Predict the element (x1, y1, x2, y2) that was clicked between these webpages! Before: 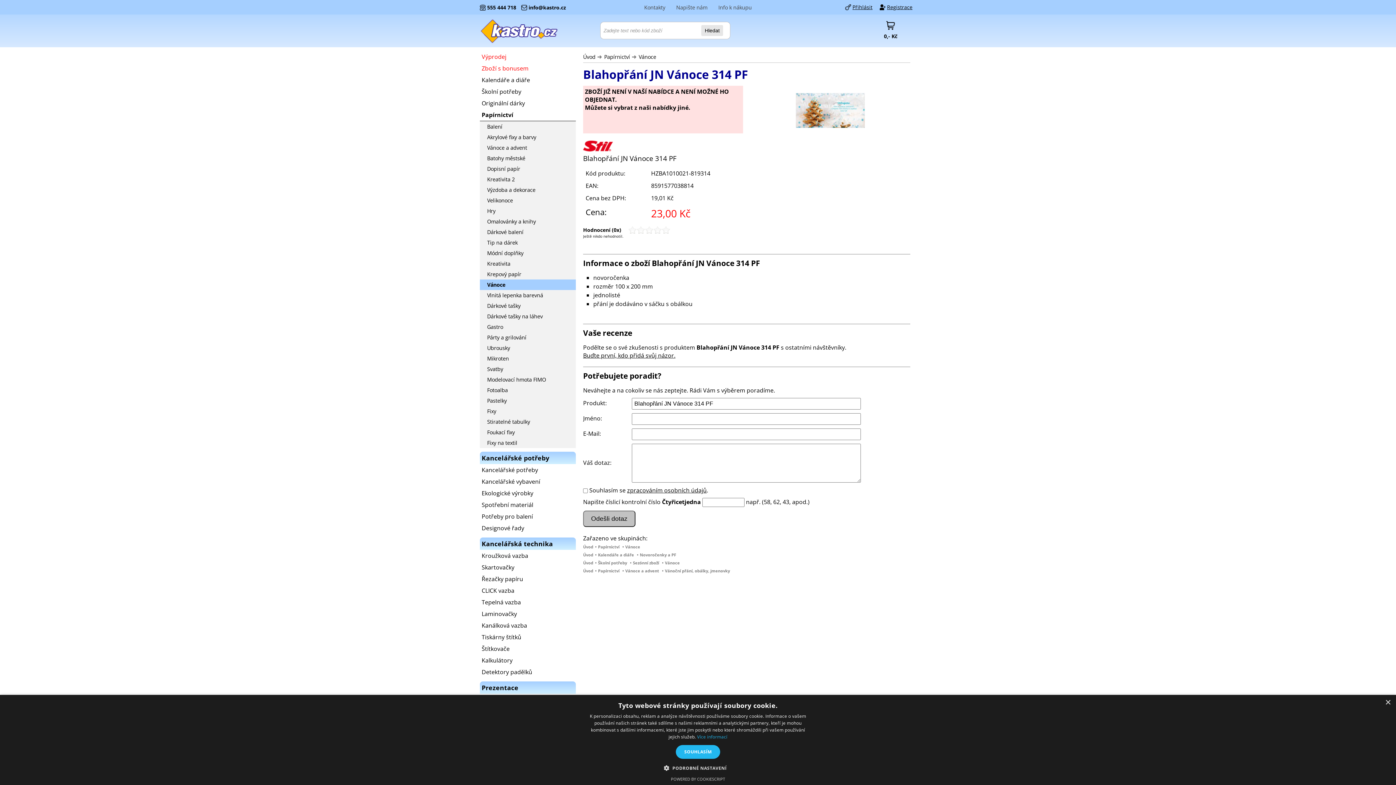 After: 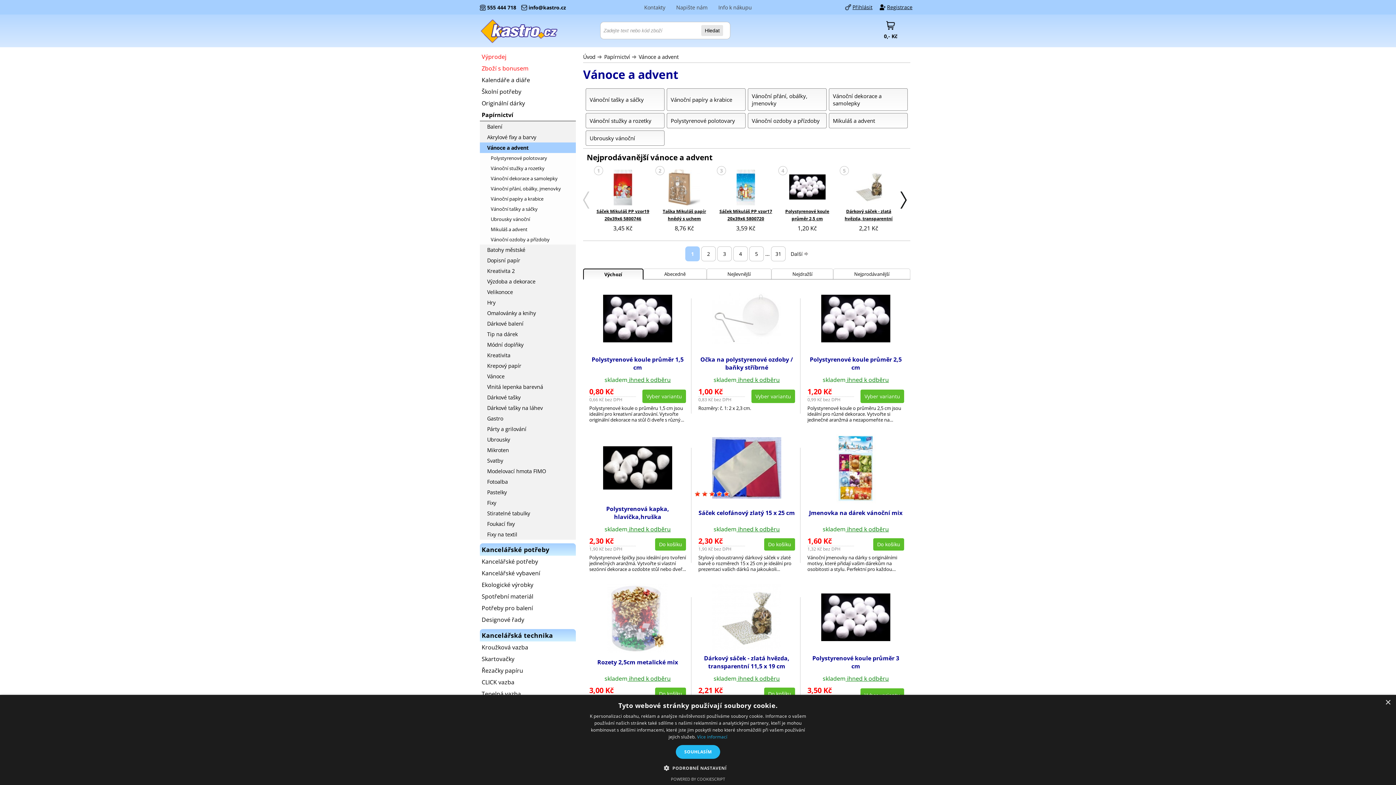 Action: bbox: (480, 142, 576, 153) label: Vánoce a advent